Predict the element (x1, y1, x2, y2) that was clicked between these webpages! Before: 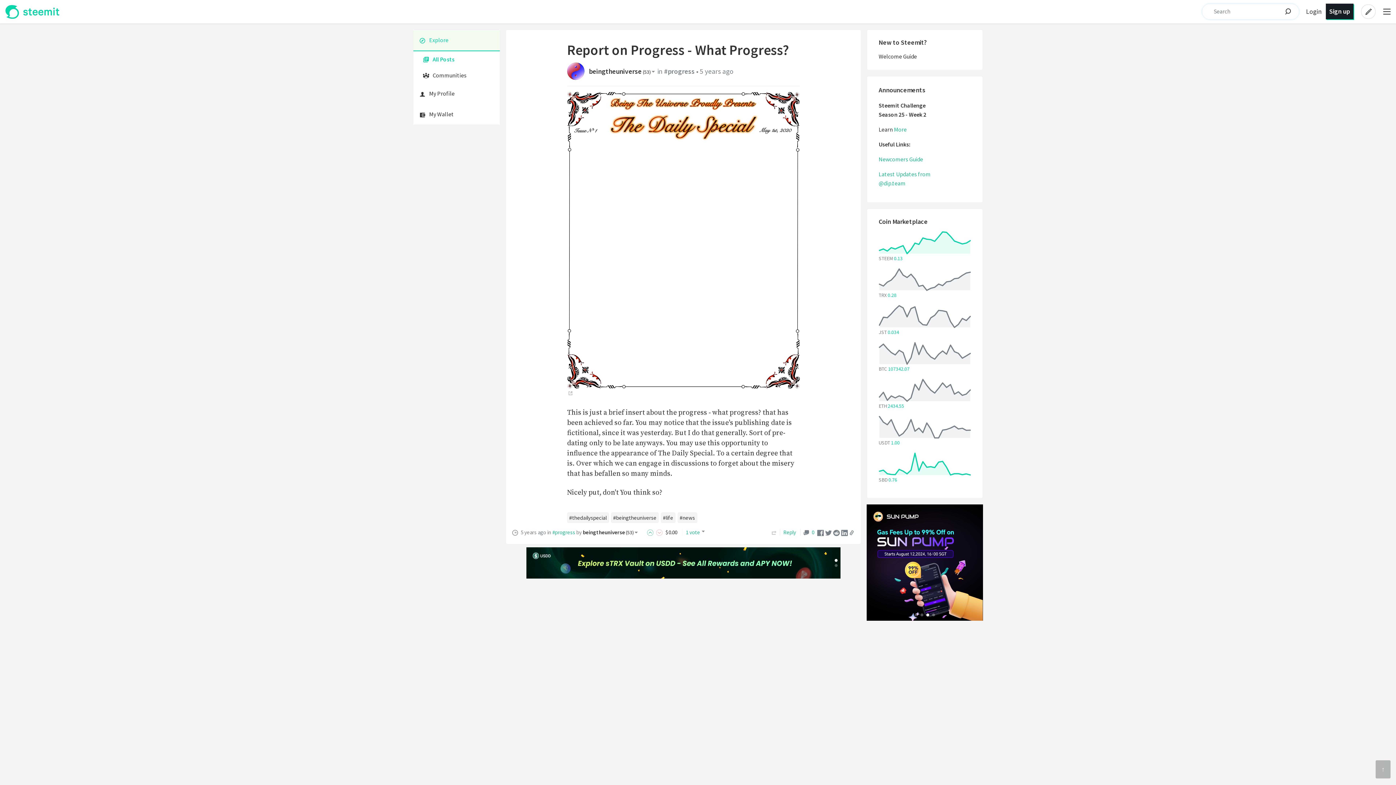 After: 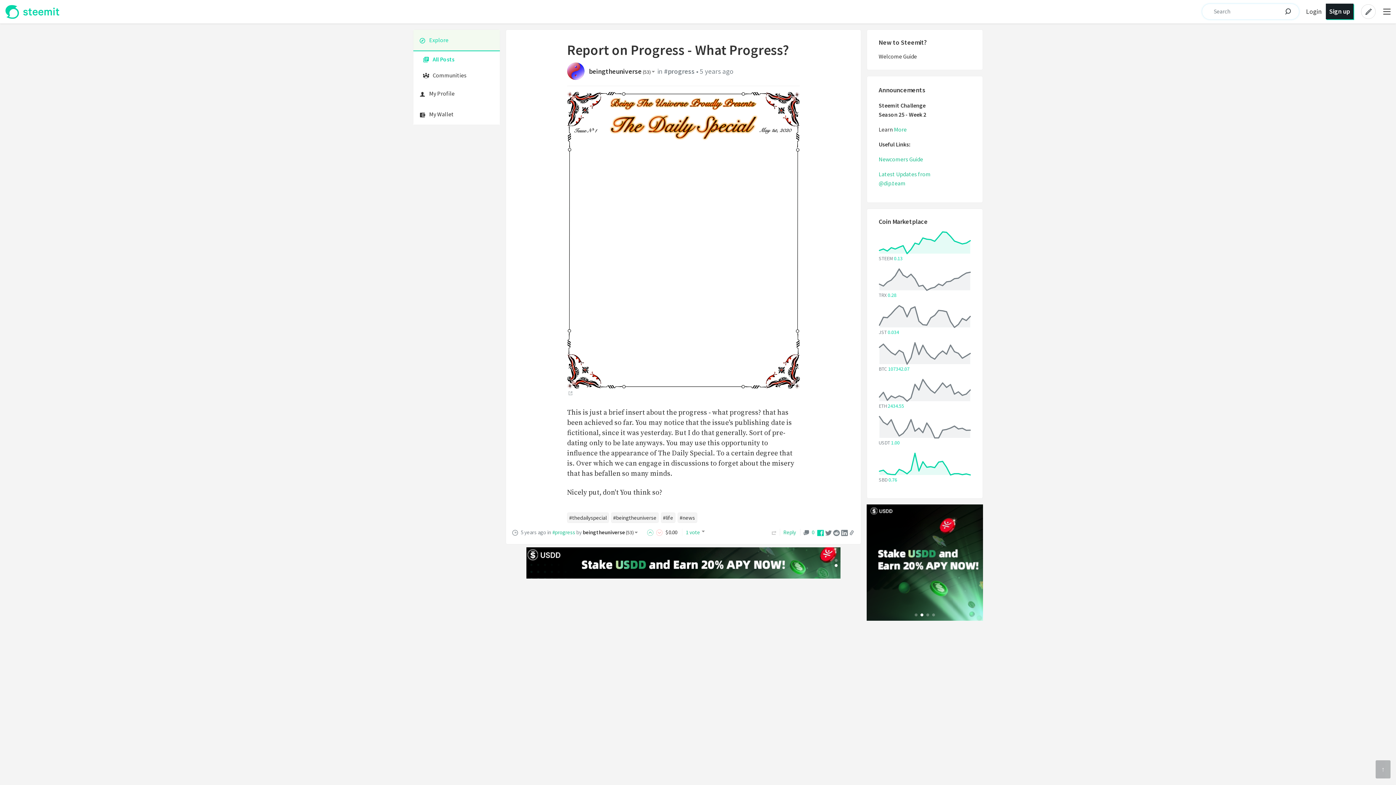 Action: bbox: (817, 529, 824, 536)